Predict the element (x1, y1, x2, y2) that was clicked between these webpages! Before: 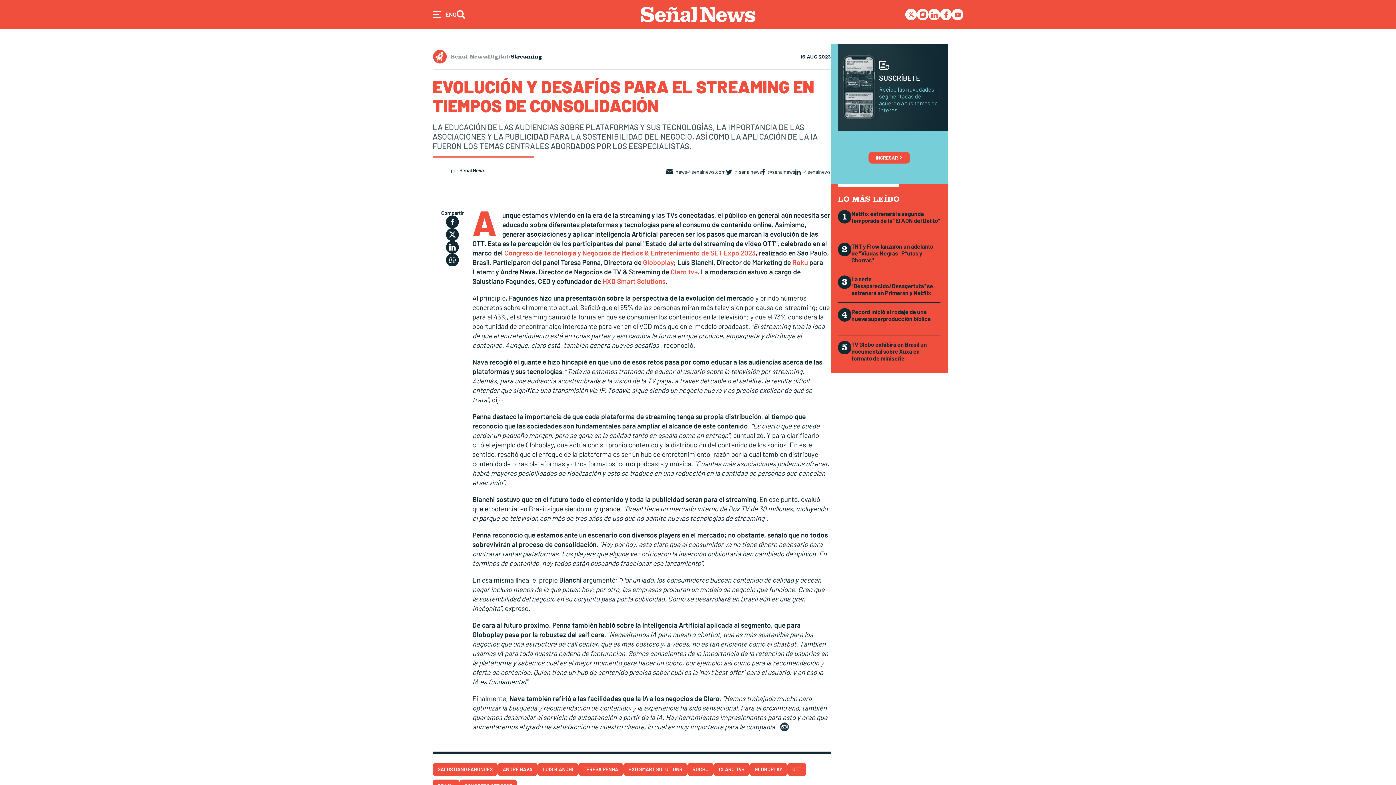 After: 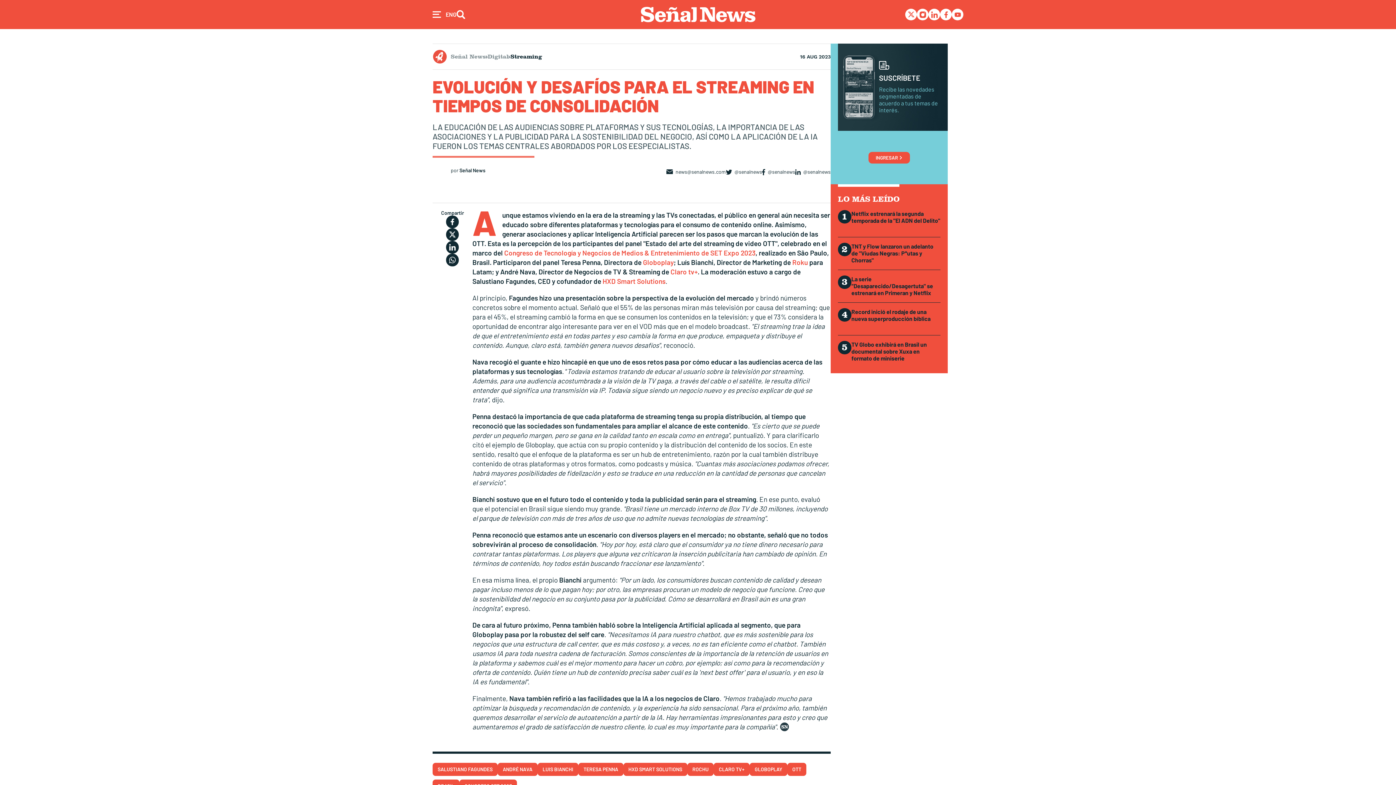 Action: bbox: (928, 8, 940, 20)